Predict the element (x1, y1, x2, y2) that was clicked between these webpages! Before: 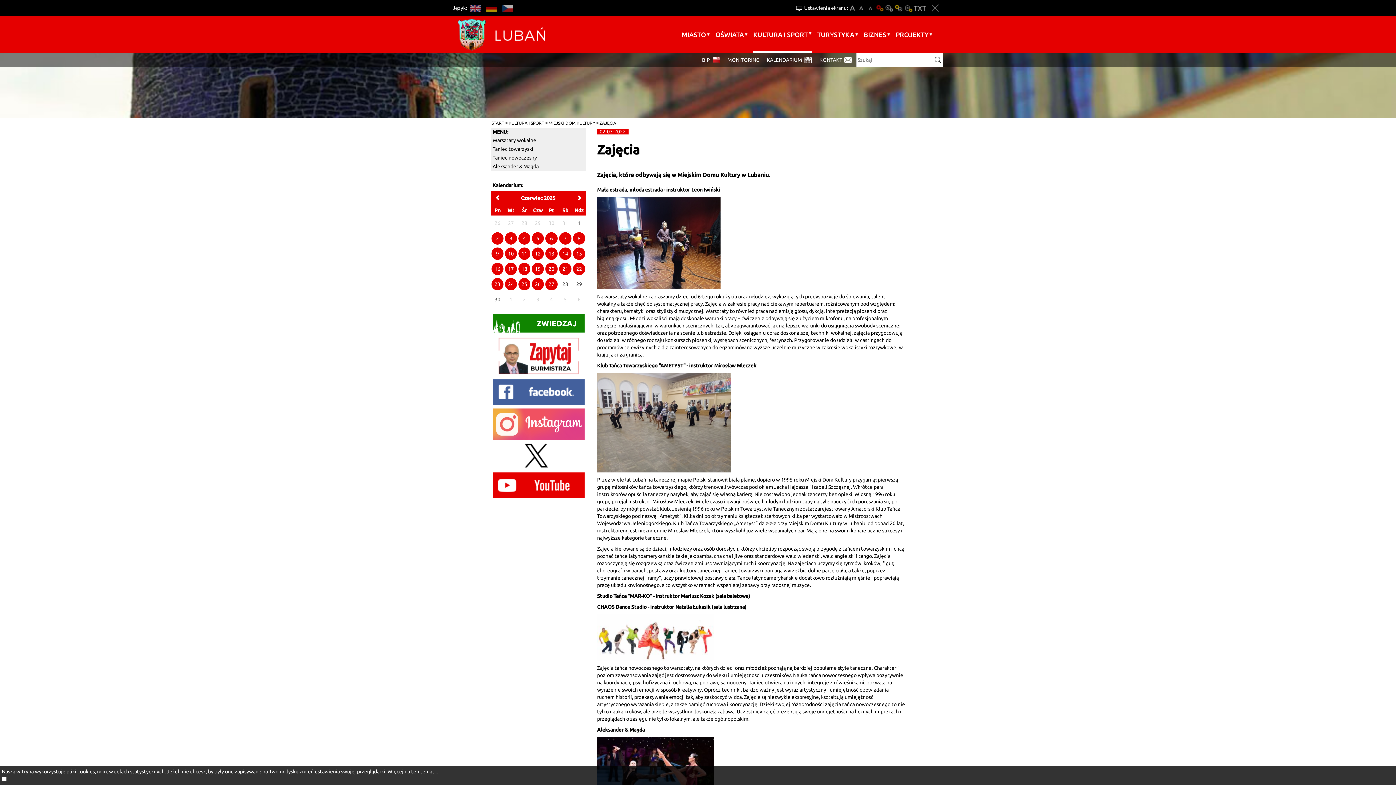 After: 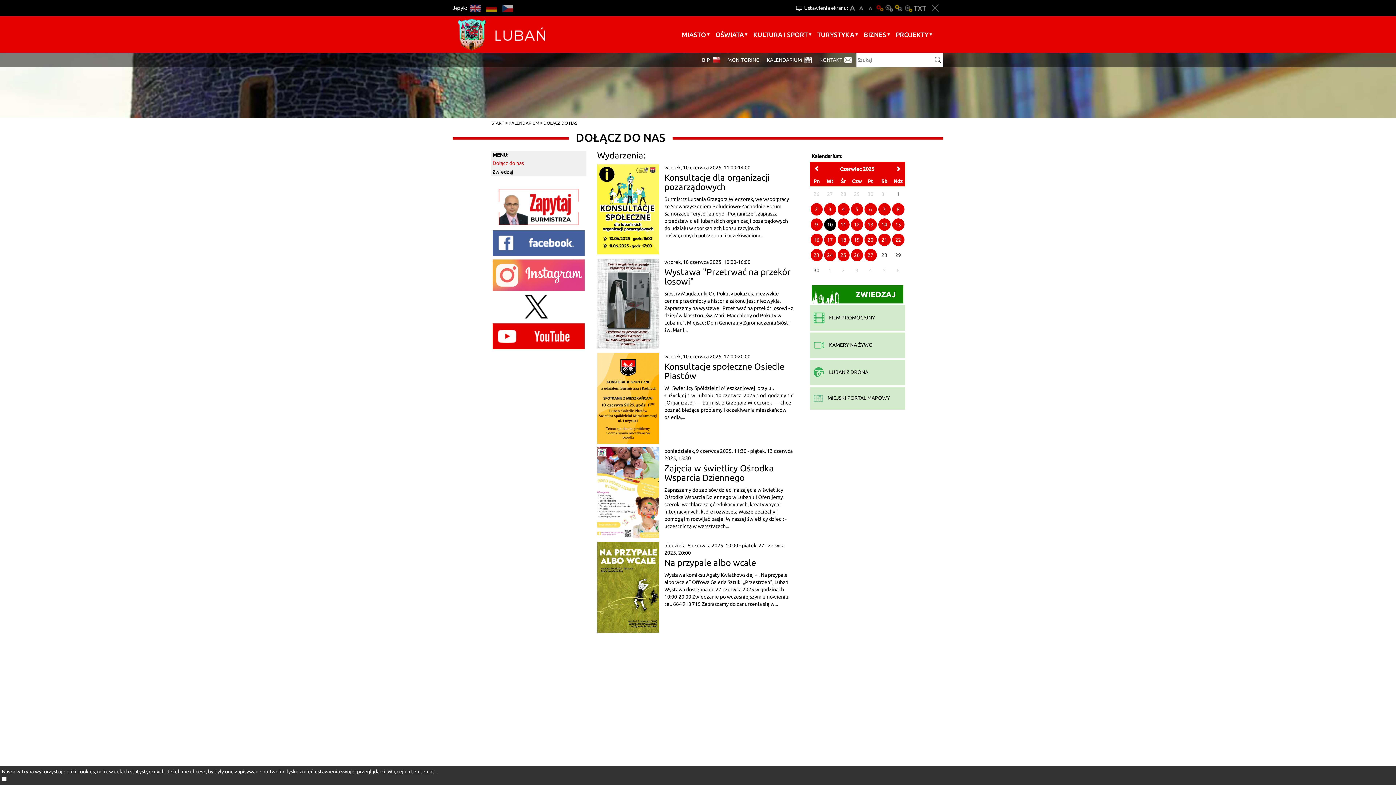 Action: label: 10 bbox: (505, 250, 517, 257)